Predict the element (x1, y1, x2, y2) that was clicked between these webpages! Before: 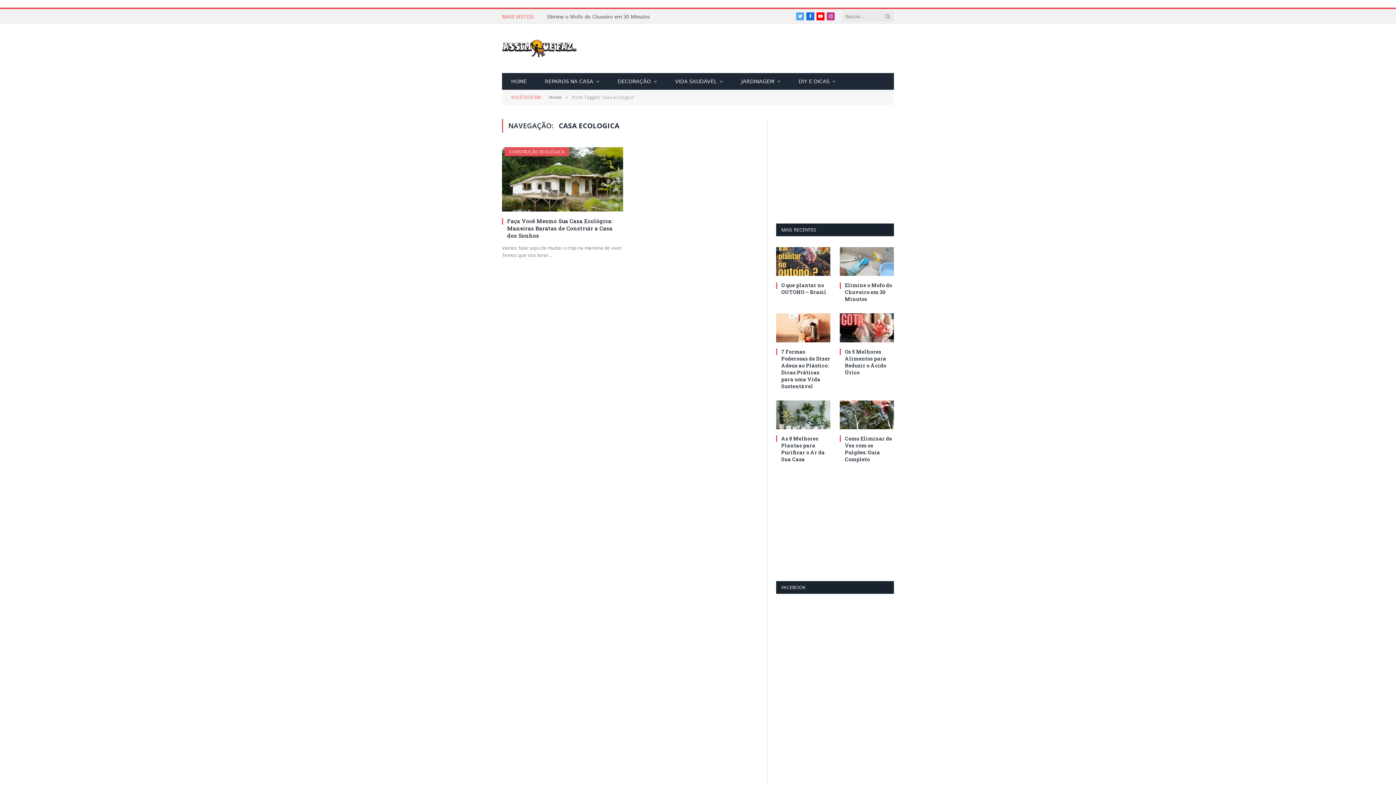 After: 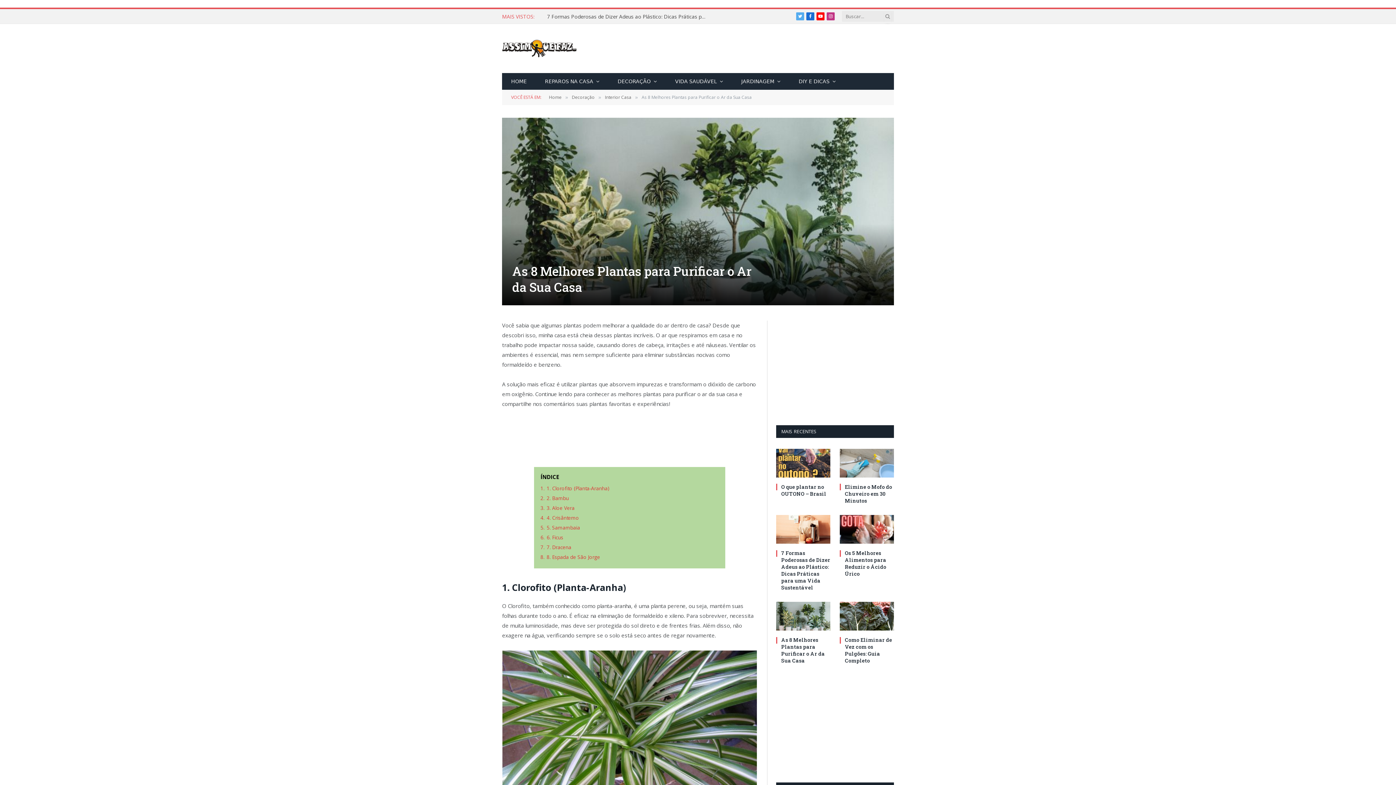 Action: label: As 8 Melhores Plantas para Purificar o Ar da Sua Casa bbox: (781, 435, 830, 462)